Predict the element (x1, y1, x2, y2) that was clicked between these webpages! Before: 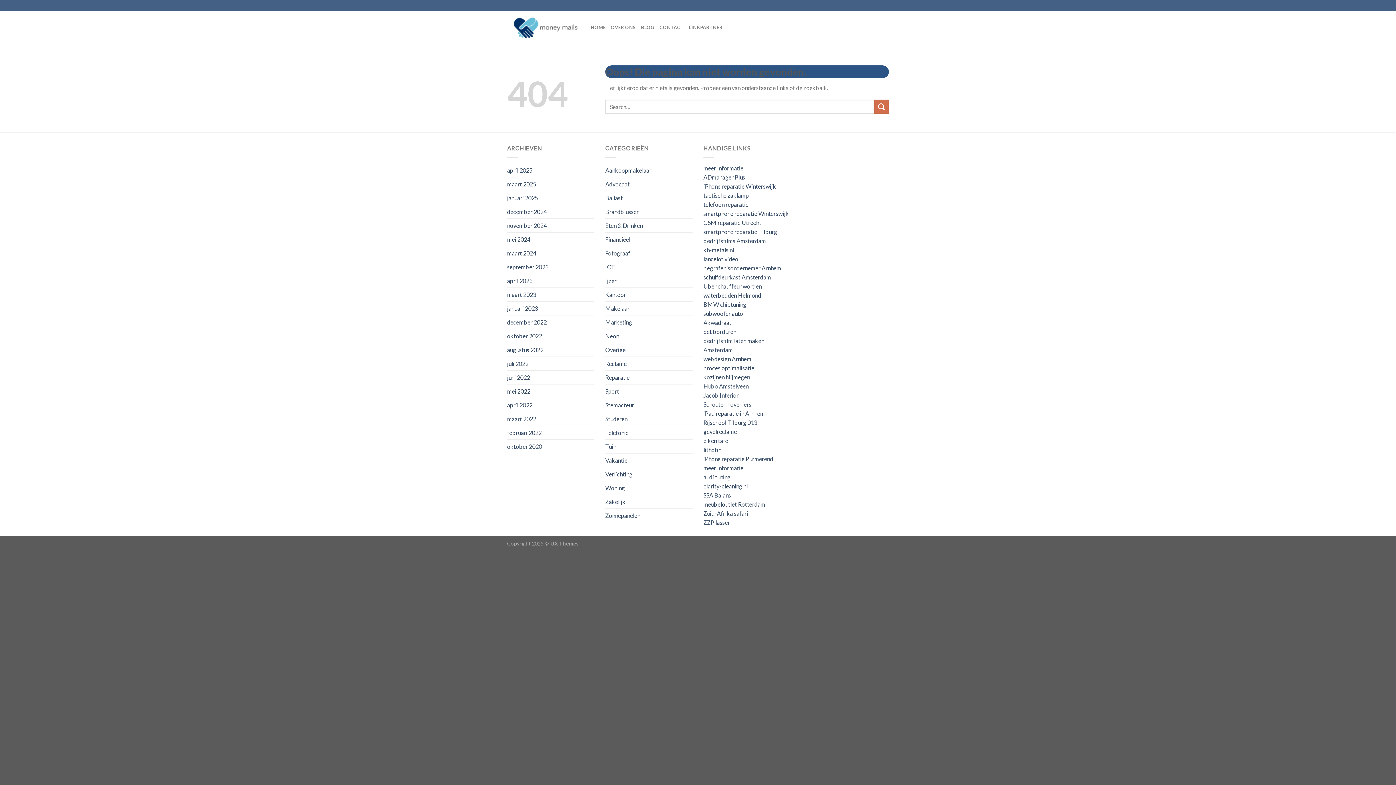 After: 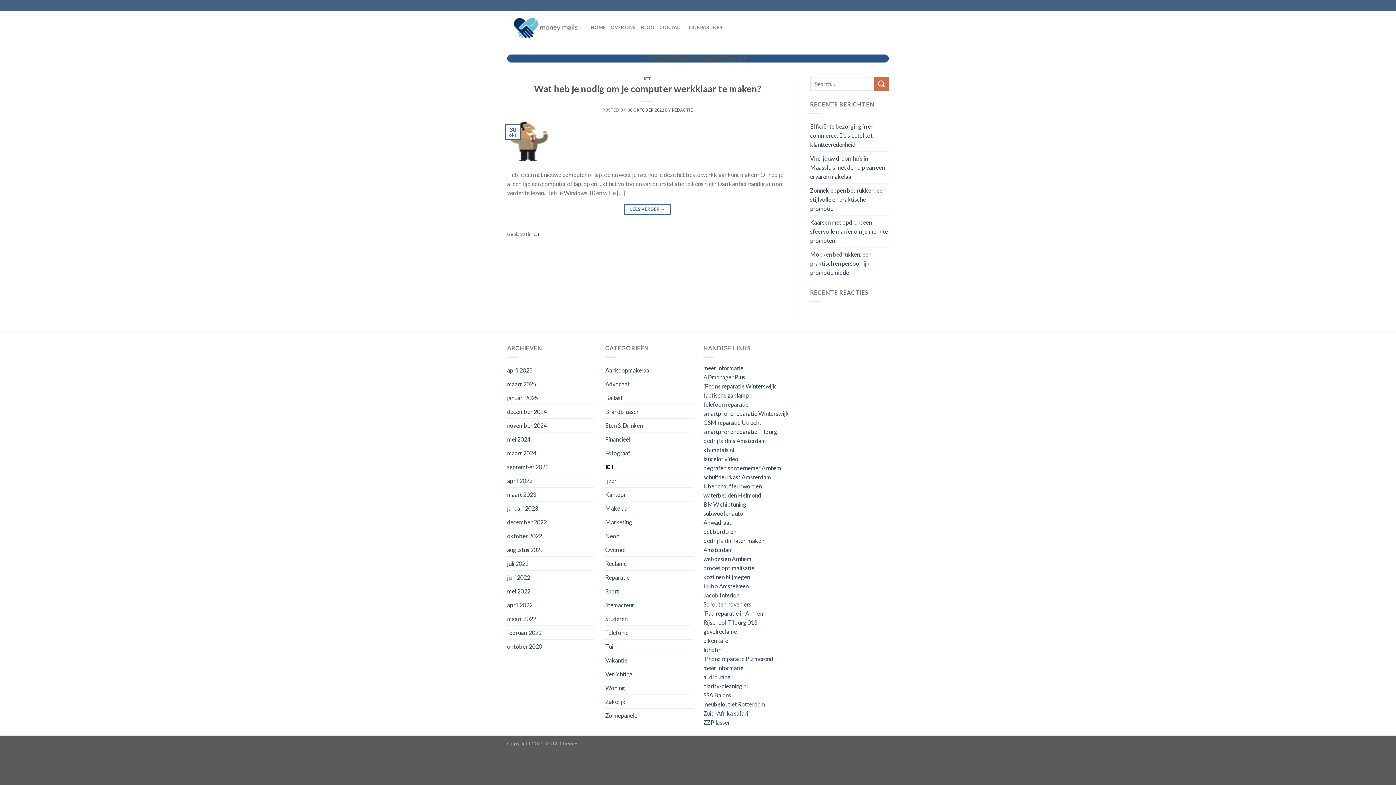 Action: label: ICT bbox: (605, 260, 615, 273)